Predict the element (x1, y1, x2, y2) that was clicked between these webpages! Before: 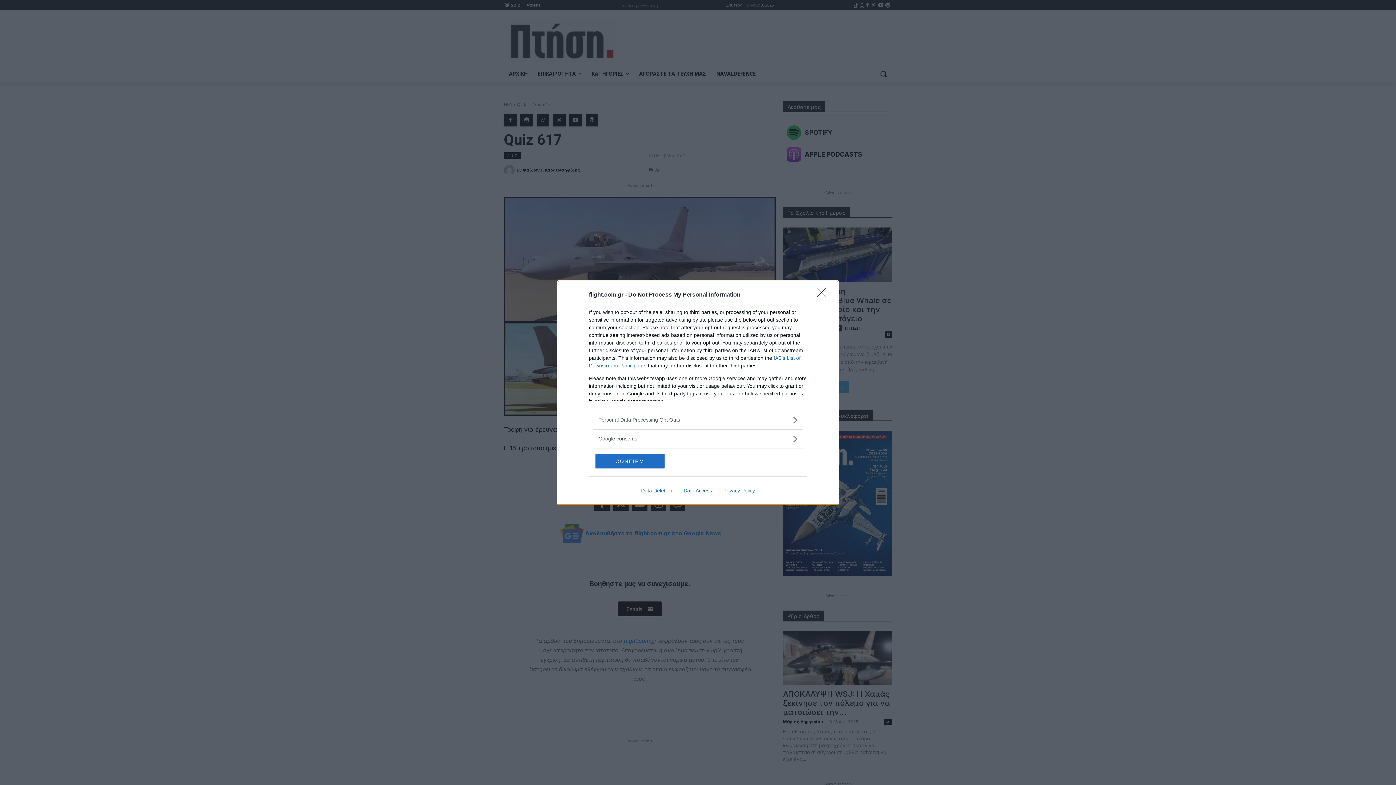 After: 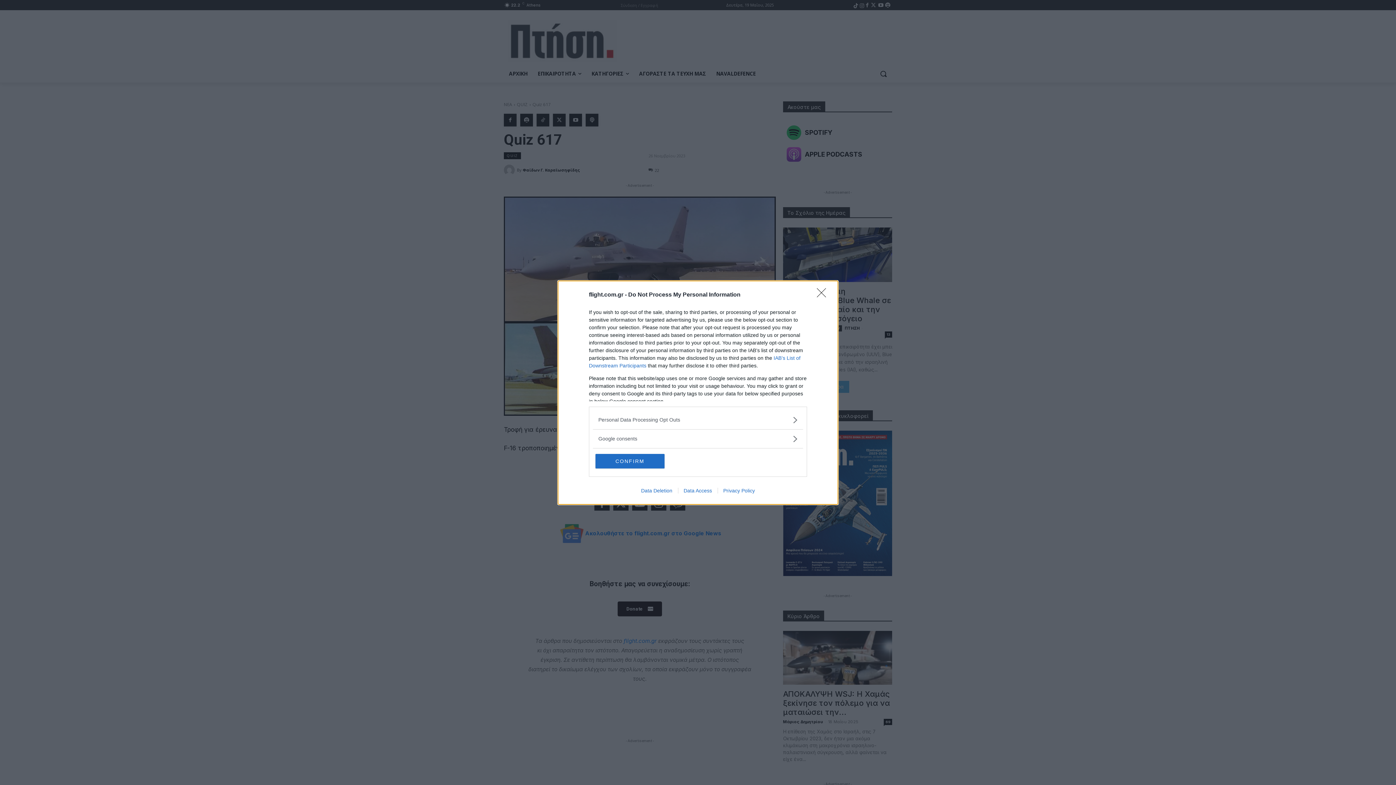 Action: label: Privacy Policy bbox: (717, 487, 760, 493)